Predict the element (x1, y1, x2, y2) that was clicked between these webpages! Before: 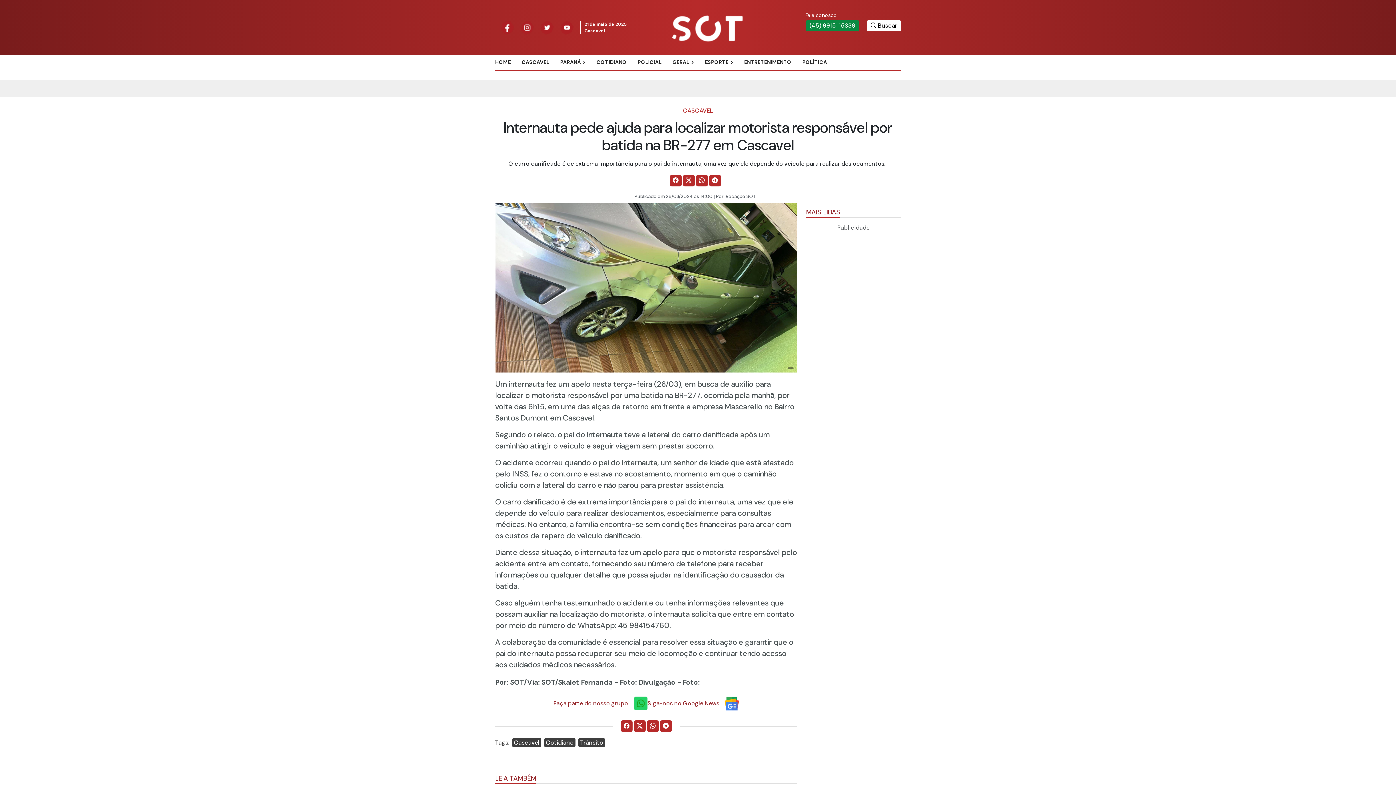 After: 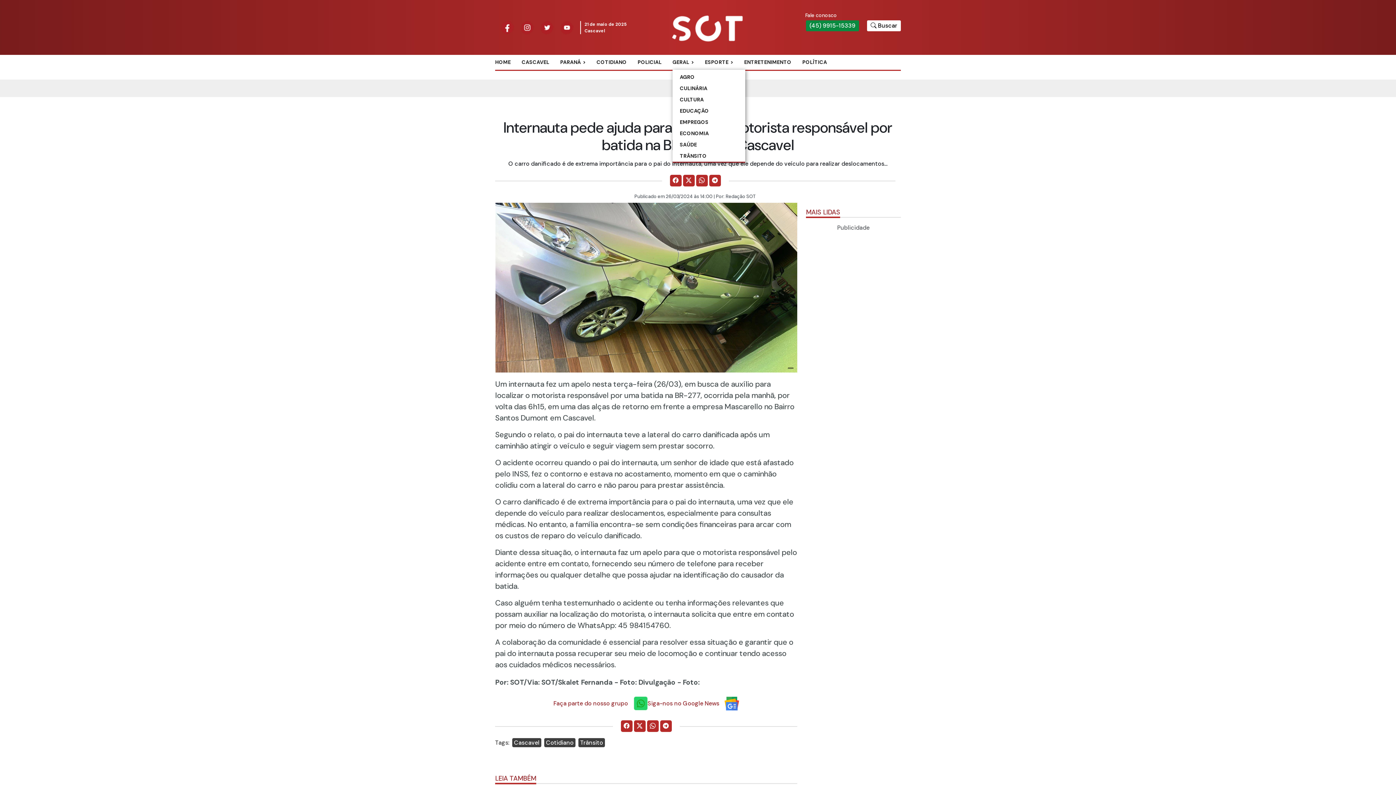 Action: bbox: (672, 54, 705, 69) label: GERAL